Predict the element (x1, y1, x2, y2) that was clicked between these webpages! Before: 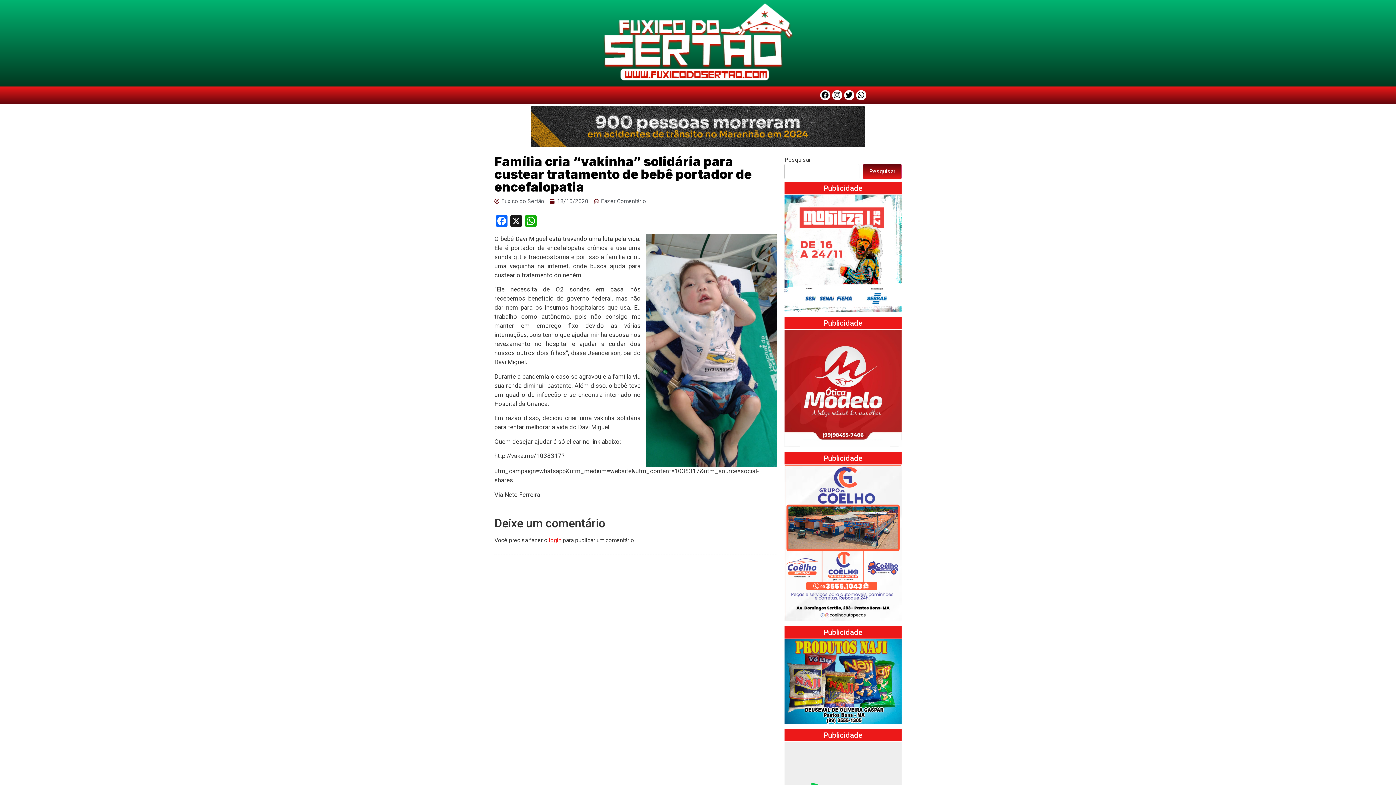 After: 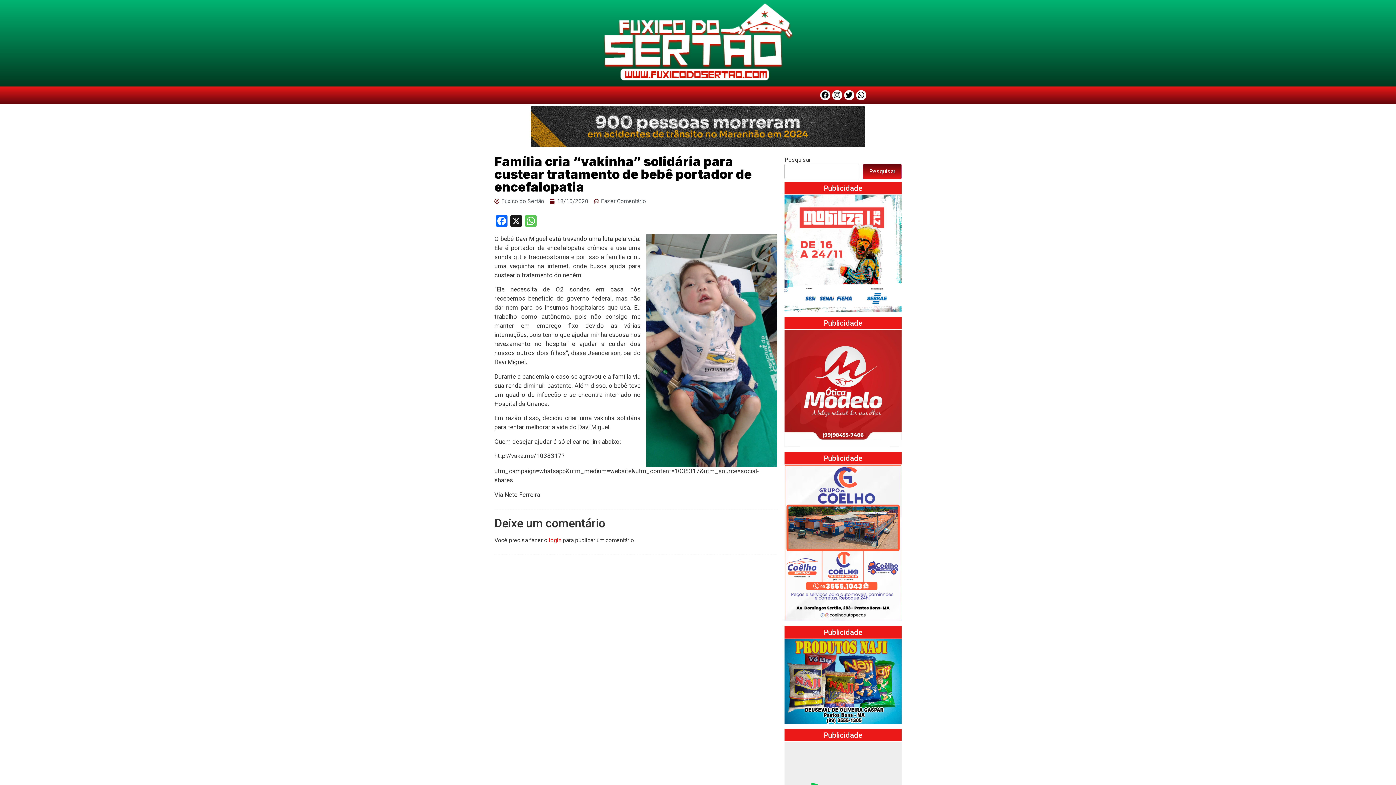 Action: label: WhatsApp bbox: (523, 215, 538, 228)